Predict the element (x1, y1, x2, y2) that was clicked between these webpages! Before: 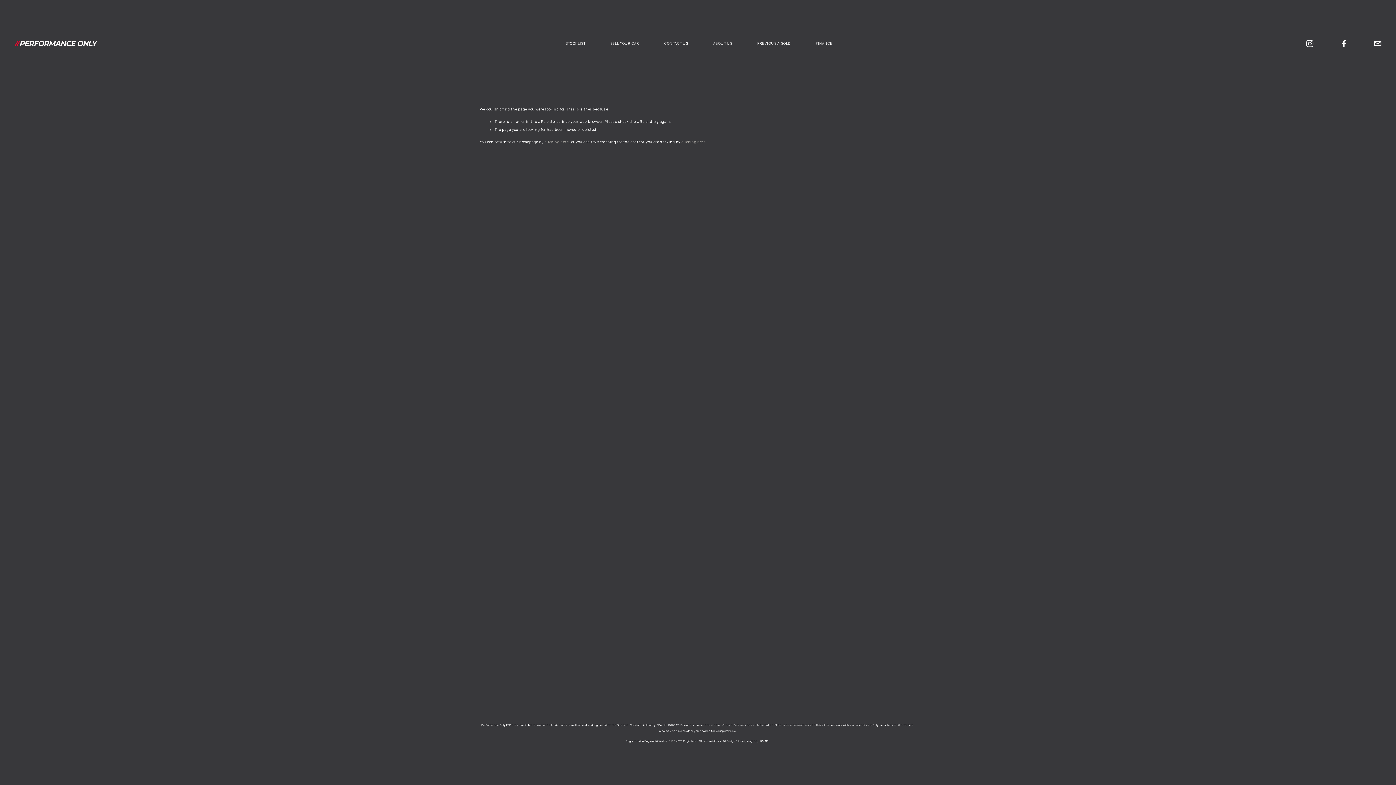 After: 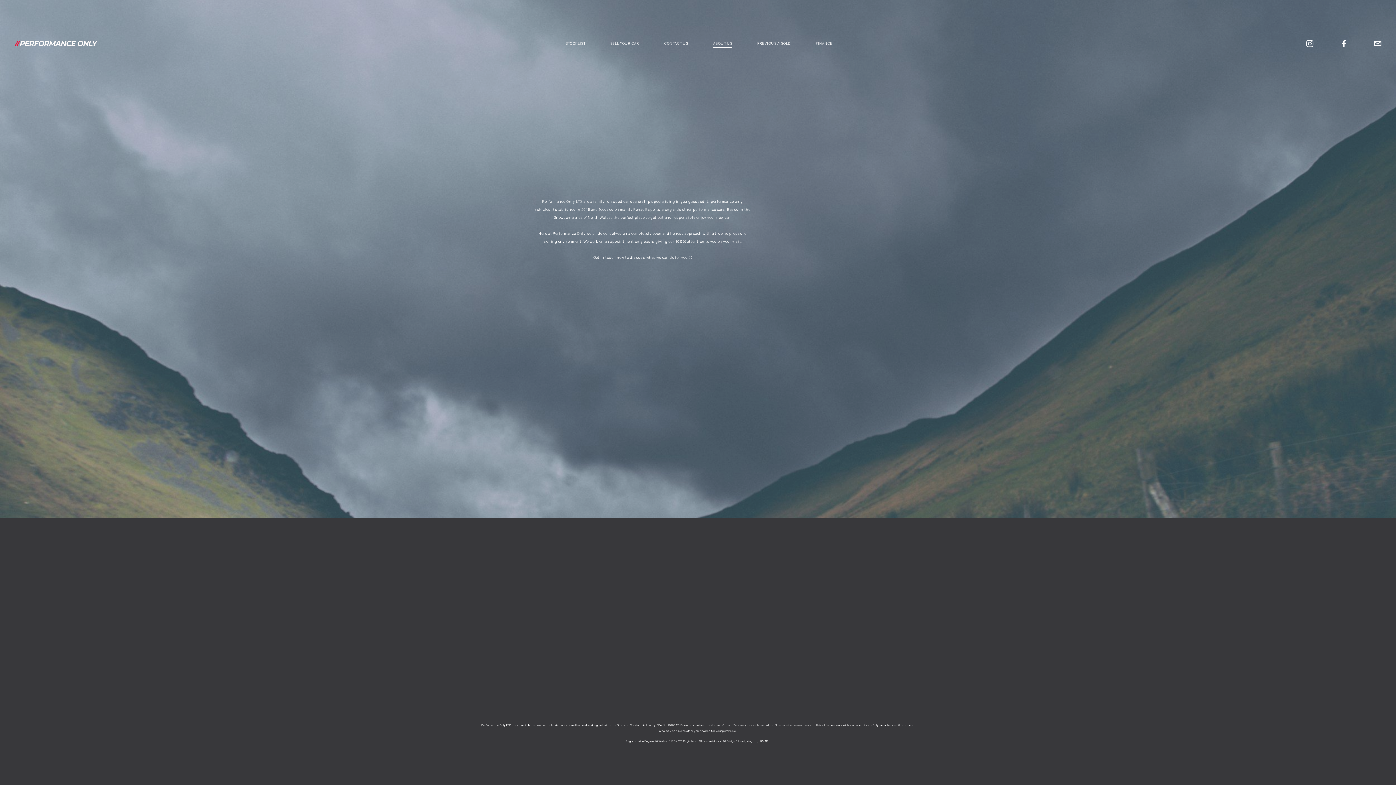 Action: bbox: (713, 39, 732, 47) label: ABOUT US